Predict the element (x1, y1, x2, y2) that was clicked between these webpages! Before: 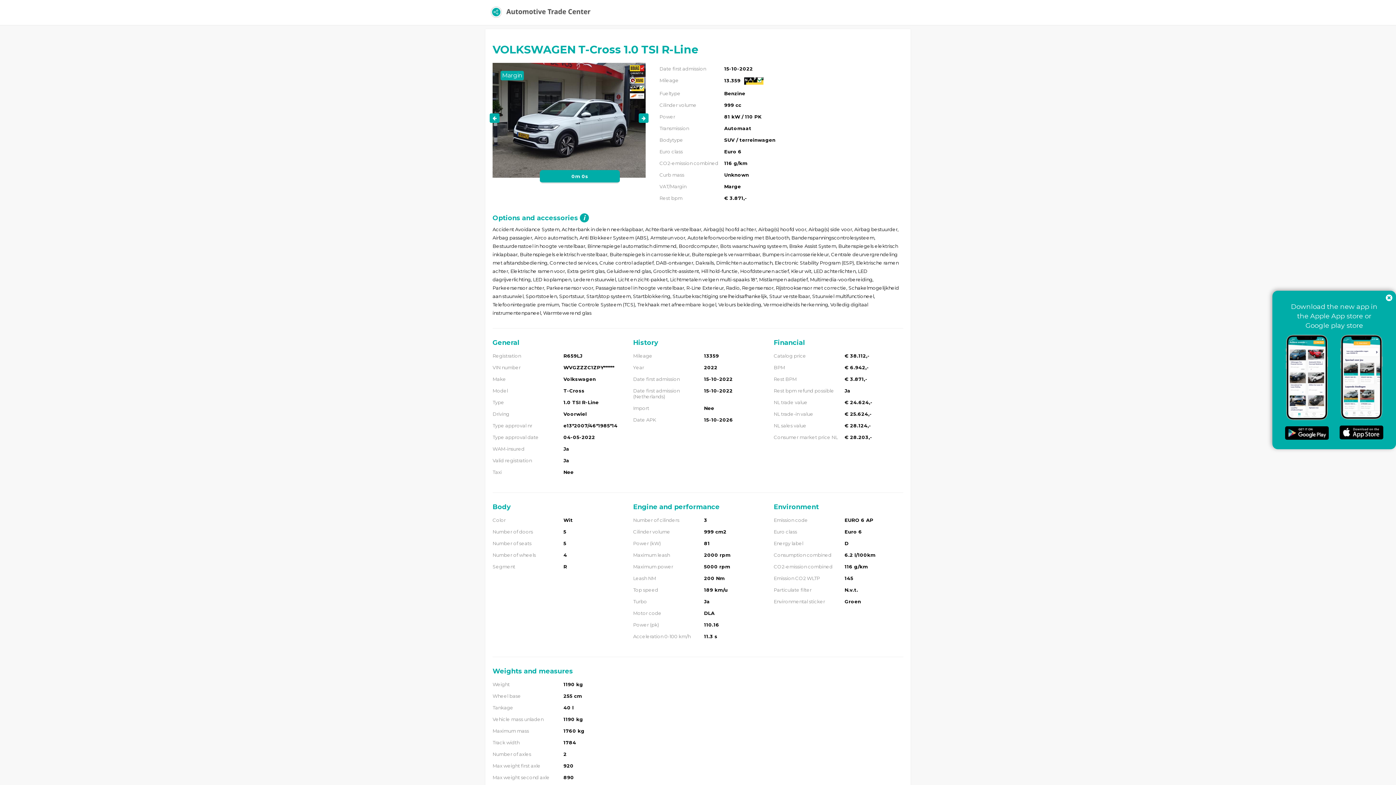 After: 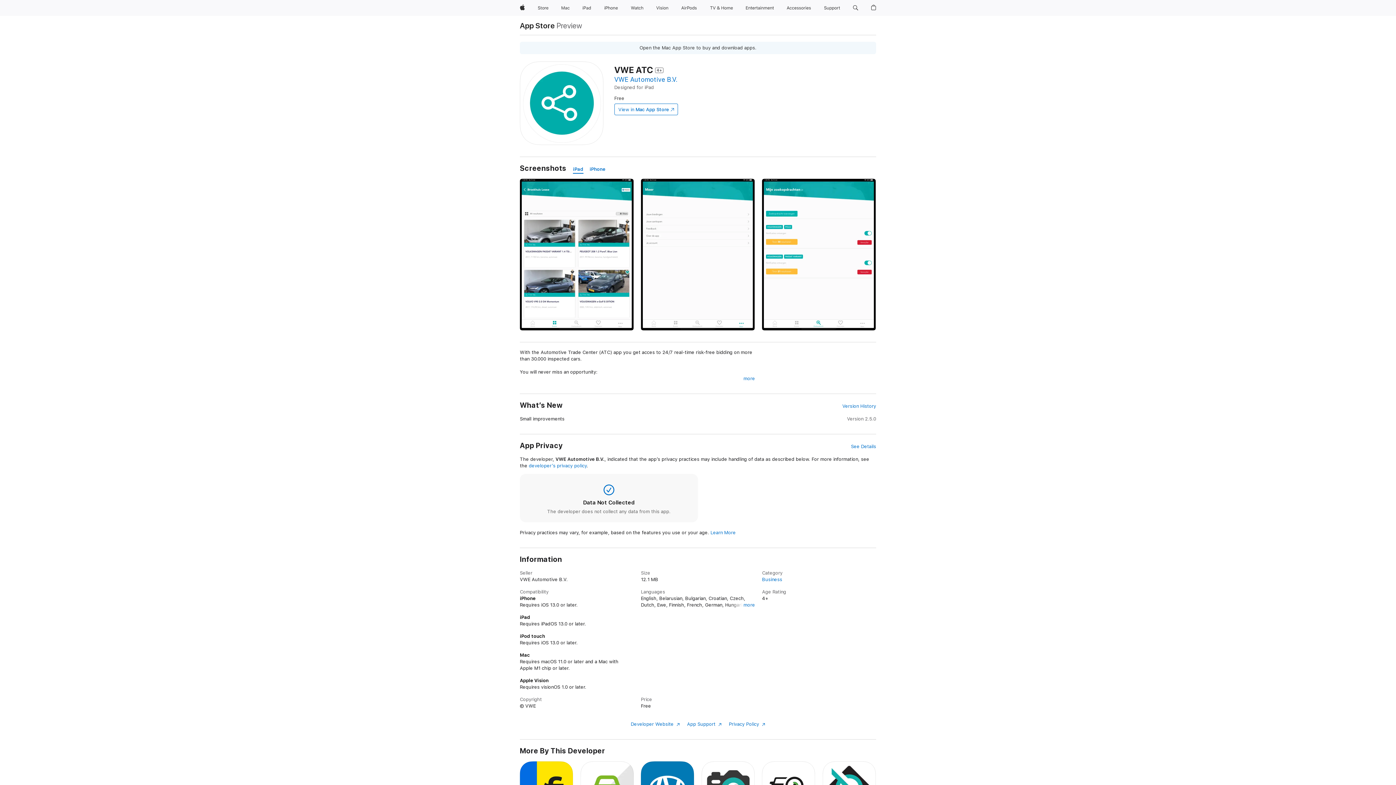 Action: bbox: (1340, 425, 1383, 439)